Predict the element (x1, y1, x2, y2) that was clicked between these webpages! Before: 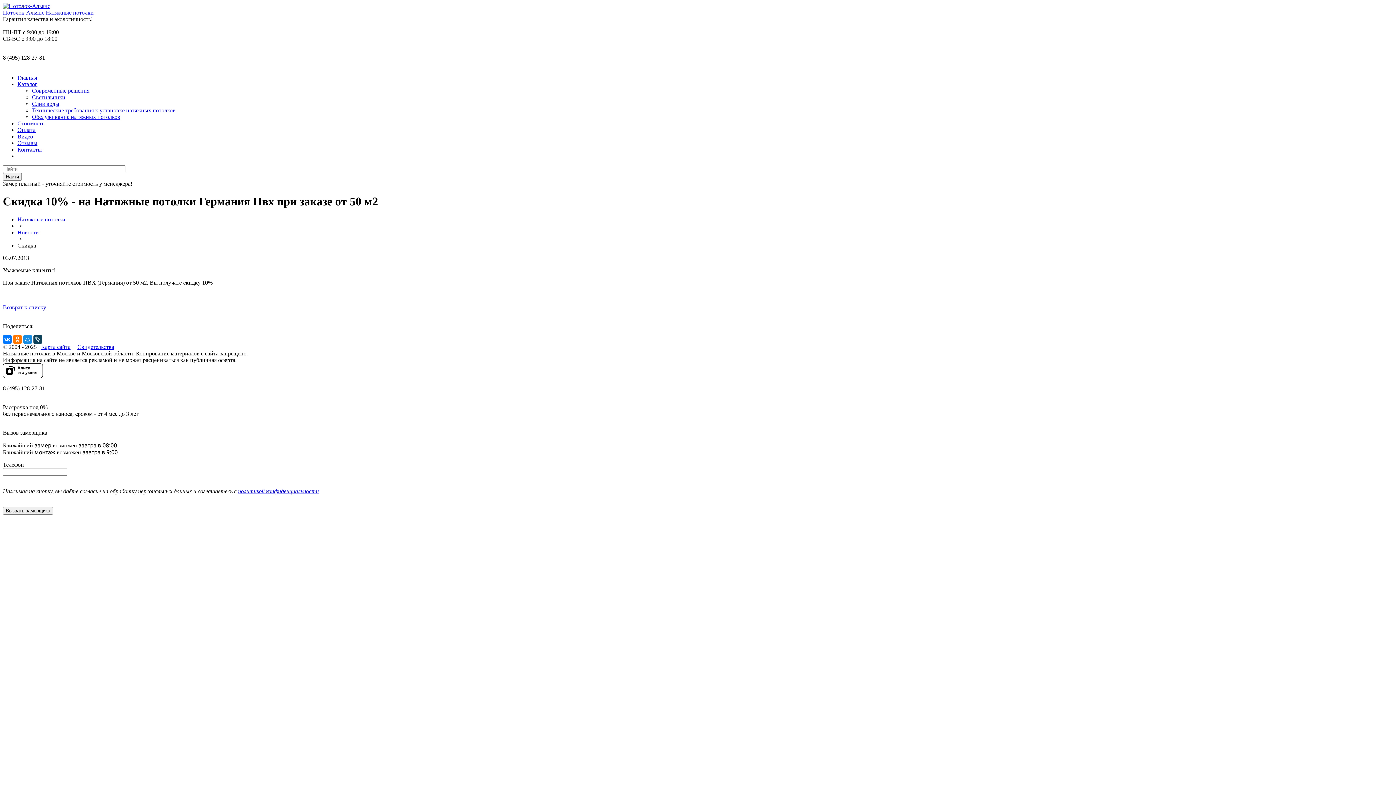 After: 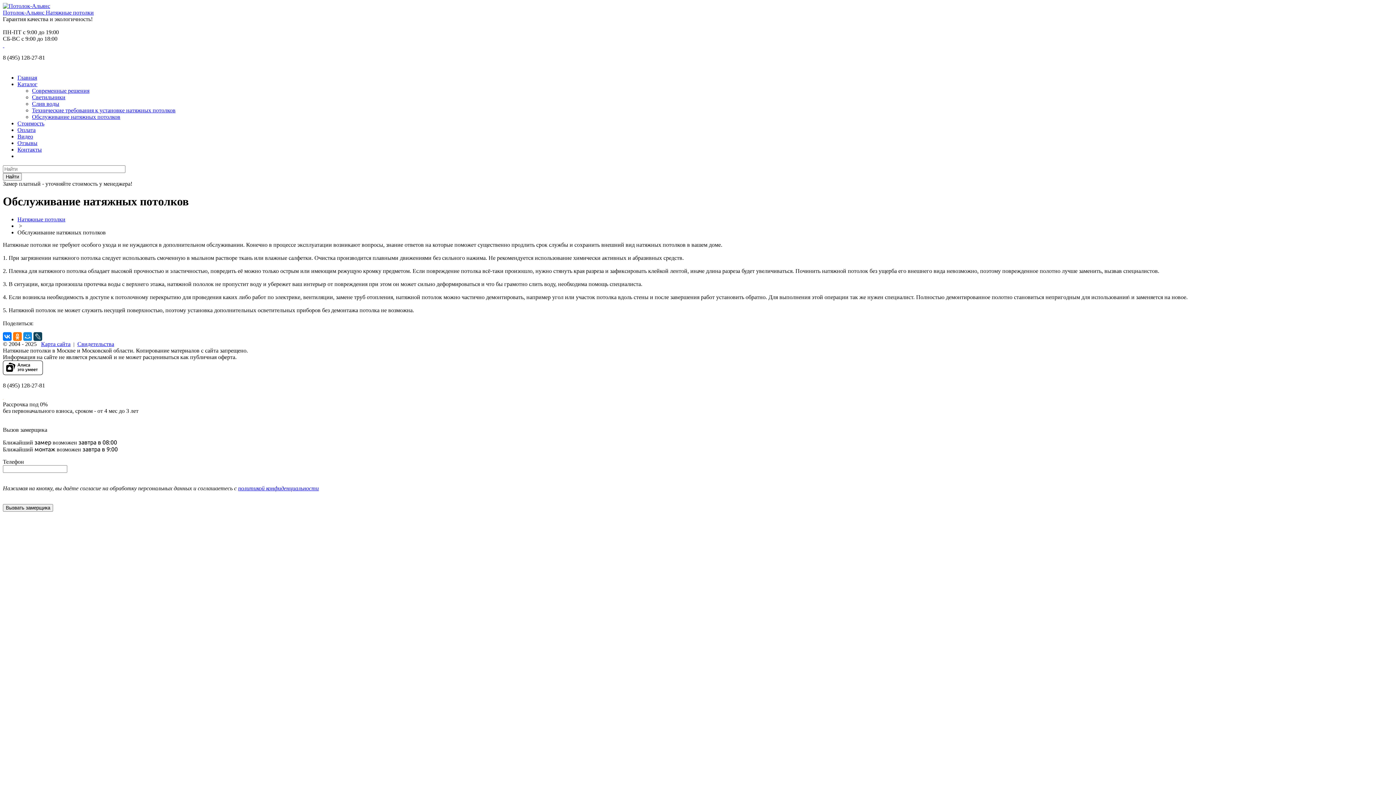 Action: label: Обслуживание натяжных потолков bbox: (32, 113, 120, 120)